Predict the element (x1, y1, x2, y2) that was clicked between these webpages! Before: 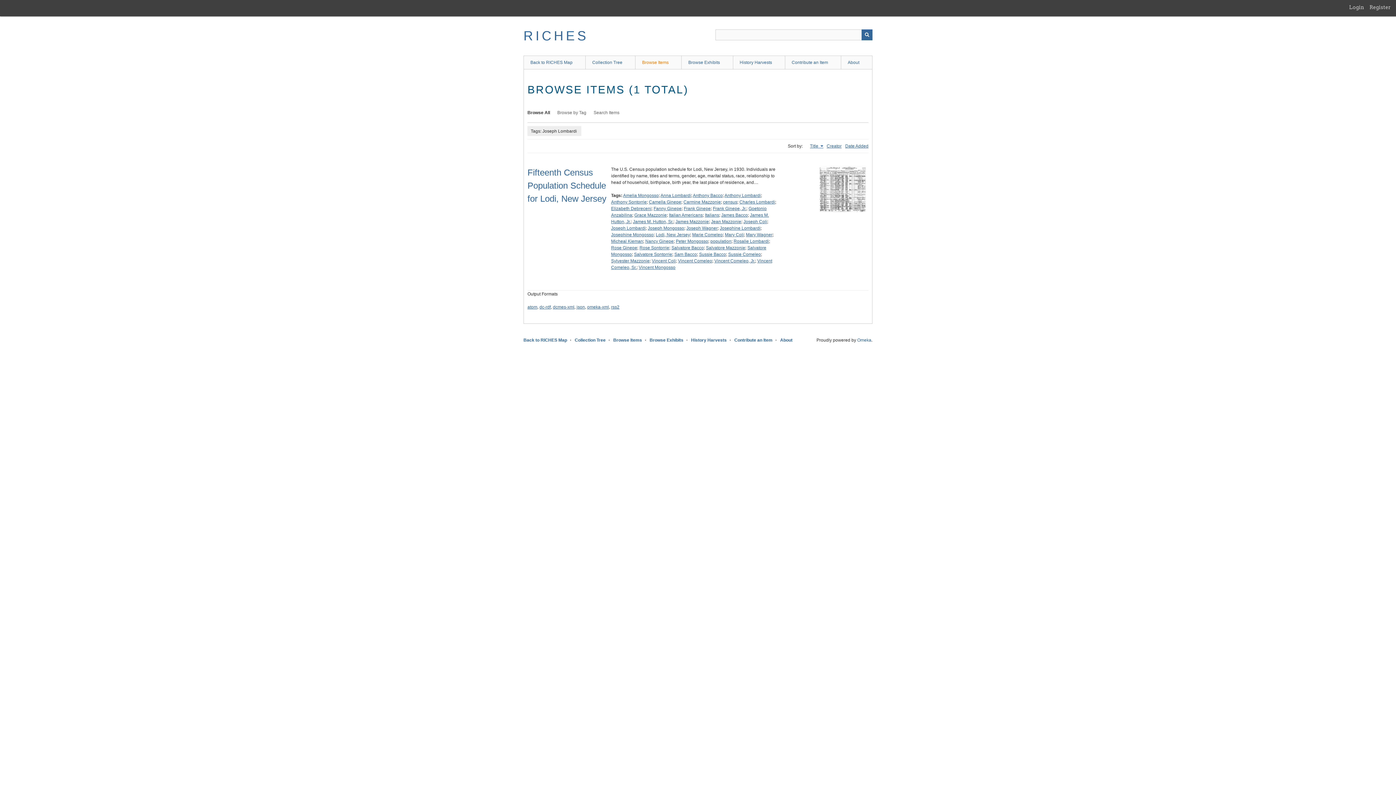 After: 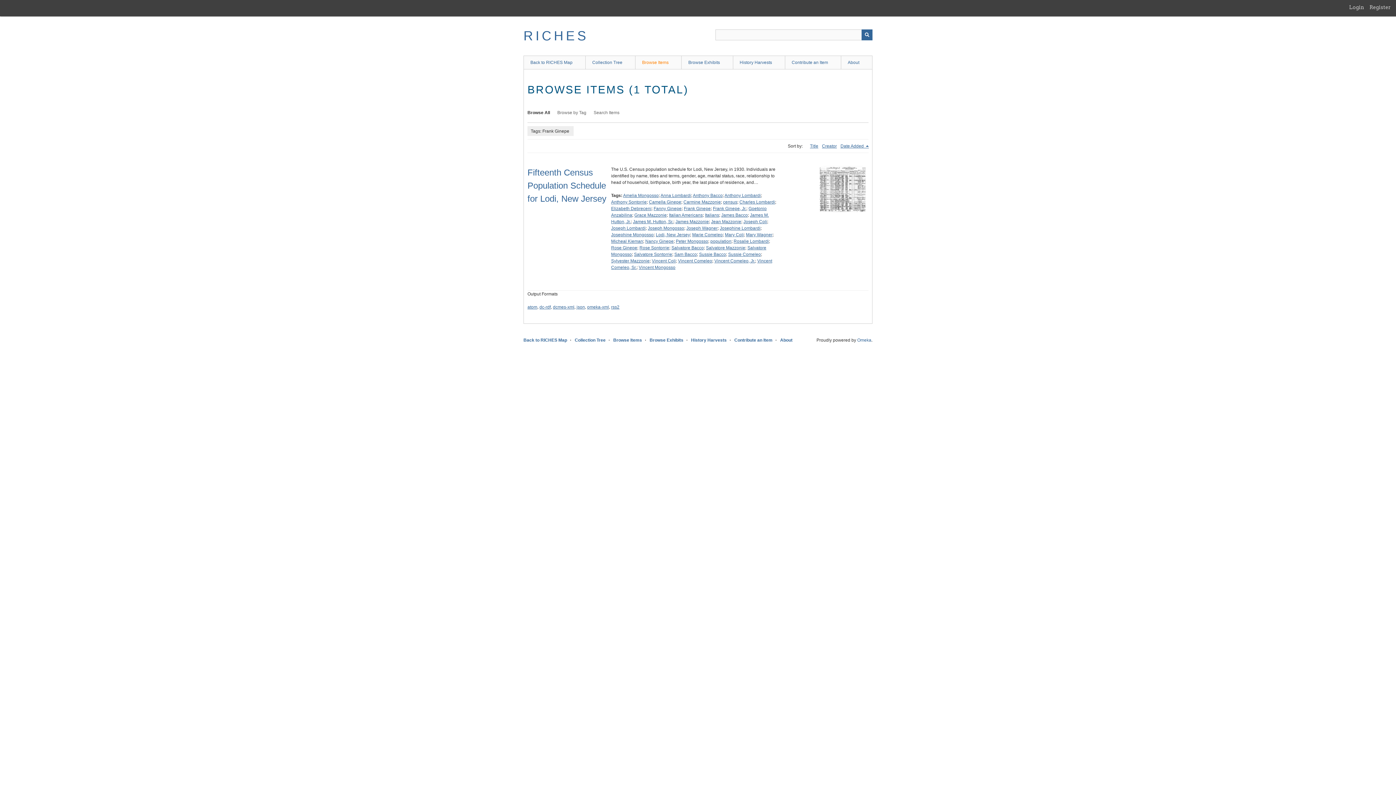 Action: bbox: (684, 206, 710, 211) label: Frank Ginepe